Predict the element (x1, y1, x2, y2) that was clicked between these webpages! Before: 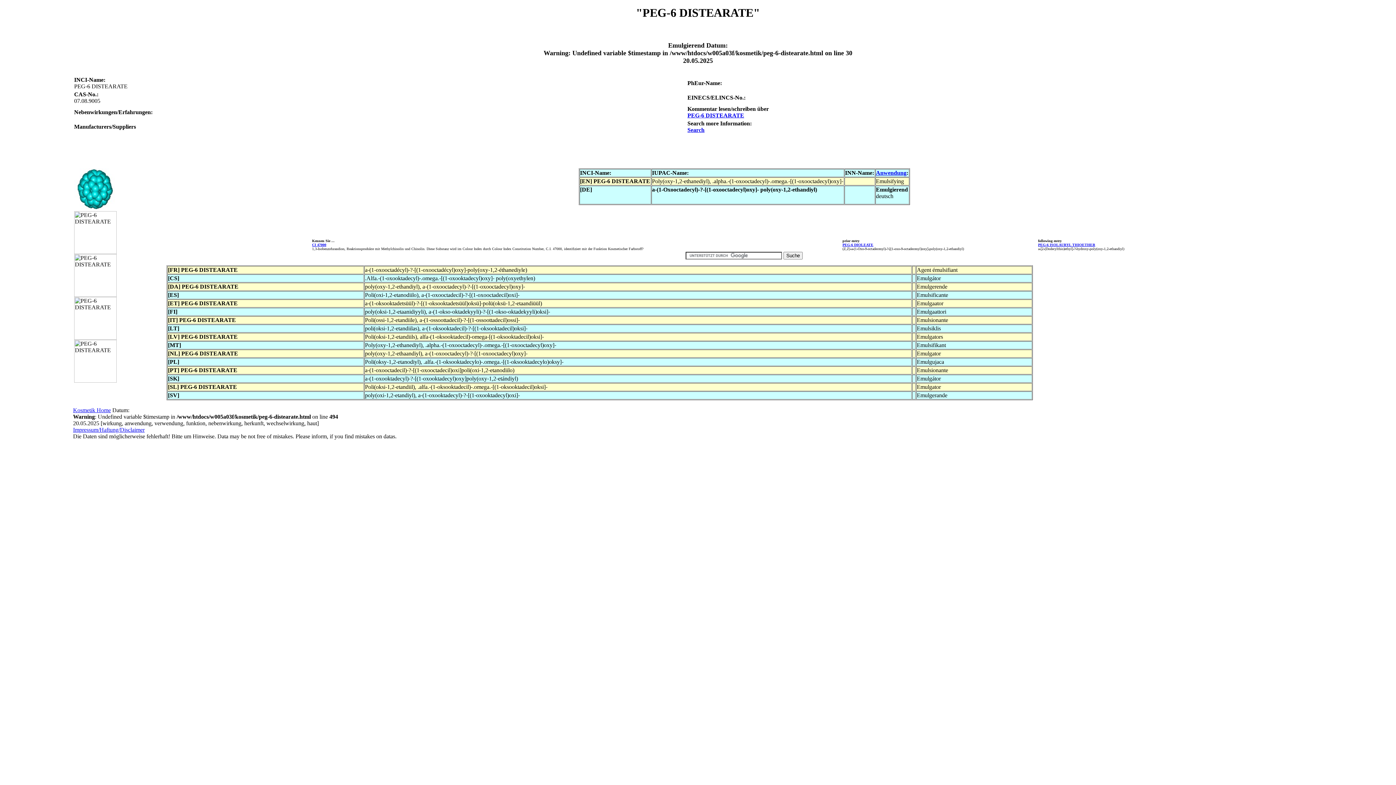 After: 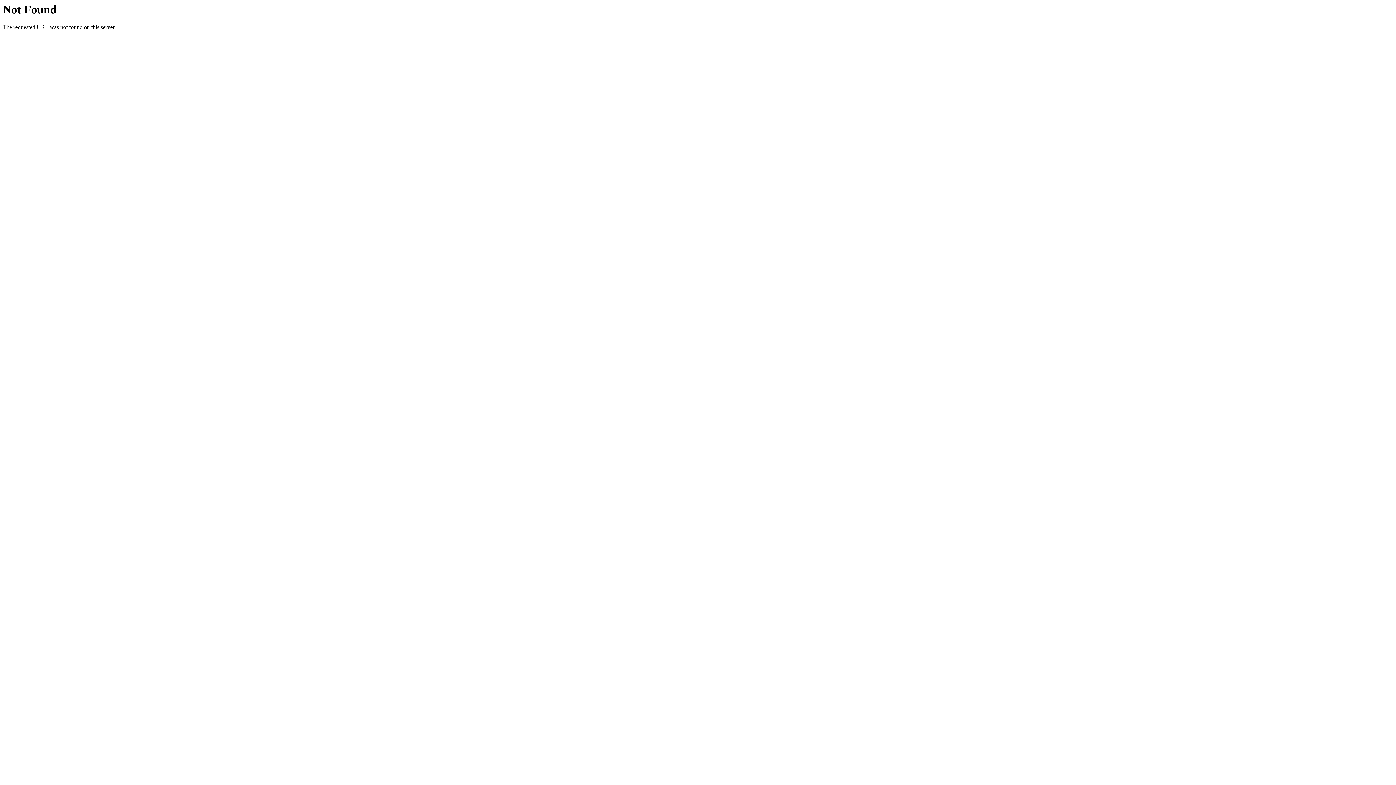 Action: bbox: (687, 126, 704, 133) label: Search